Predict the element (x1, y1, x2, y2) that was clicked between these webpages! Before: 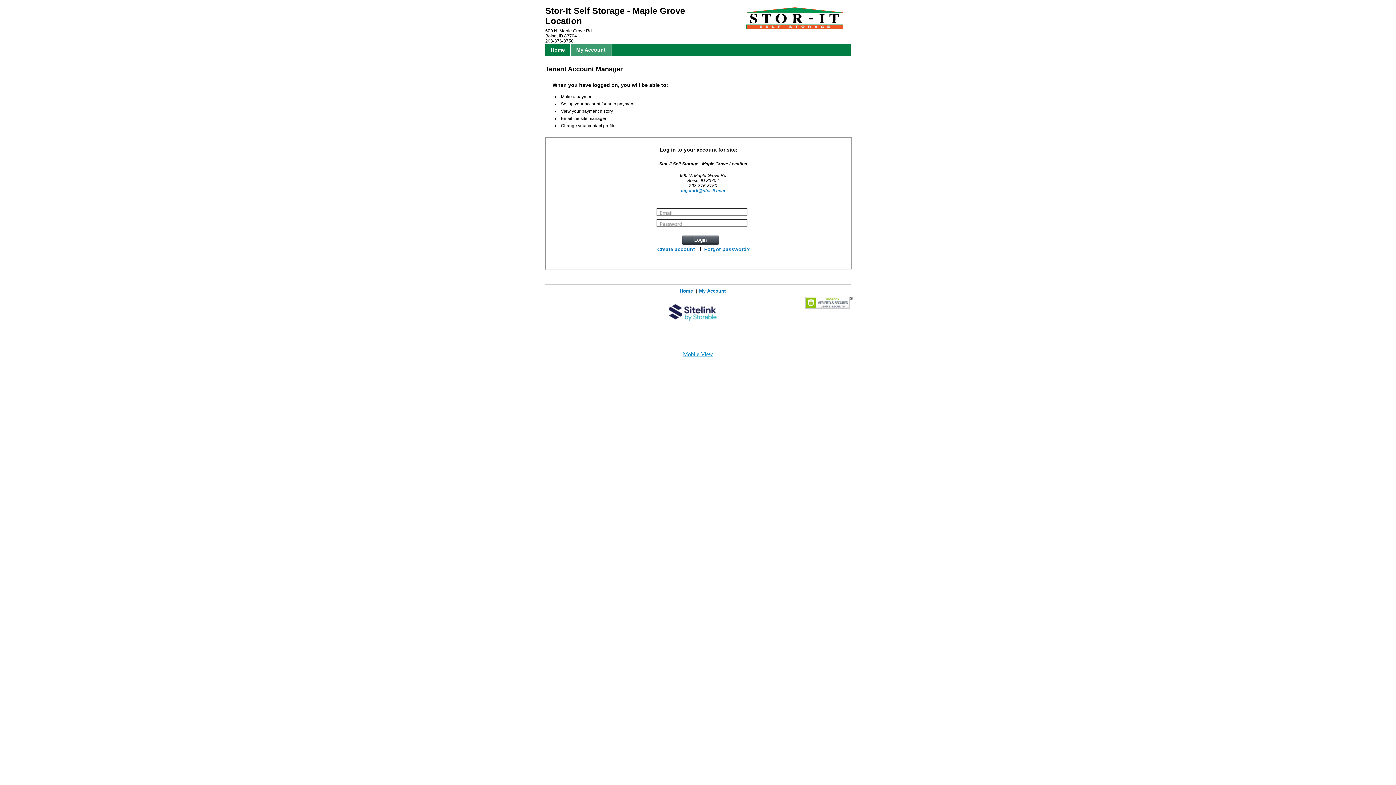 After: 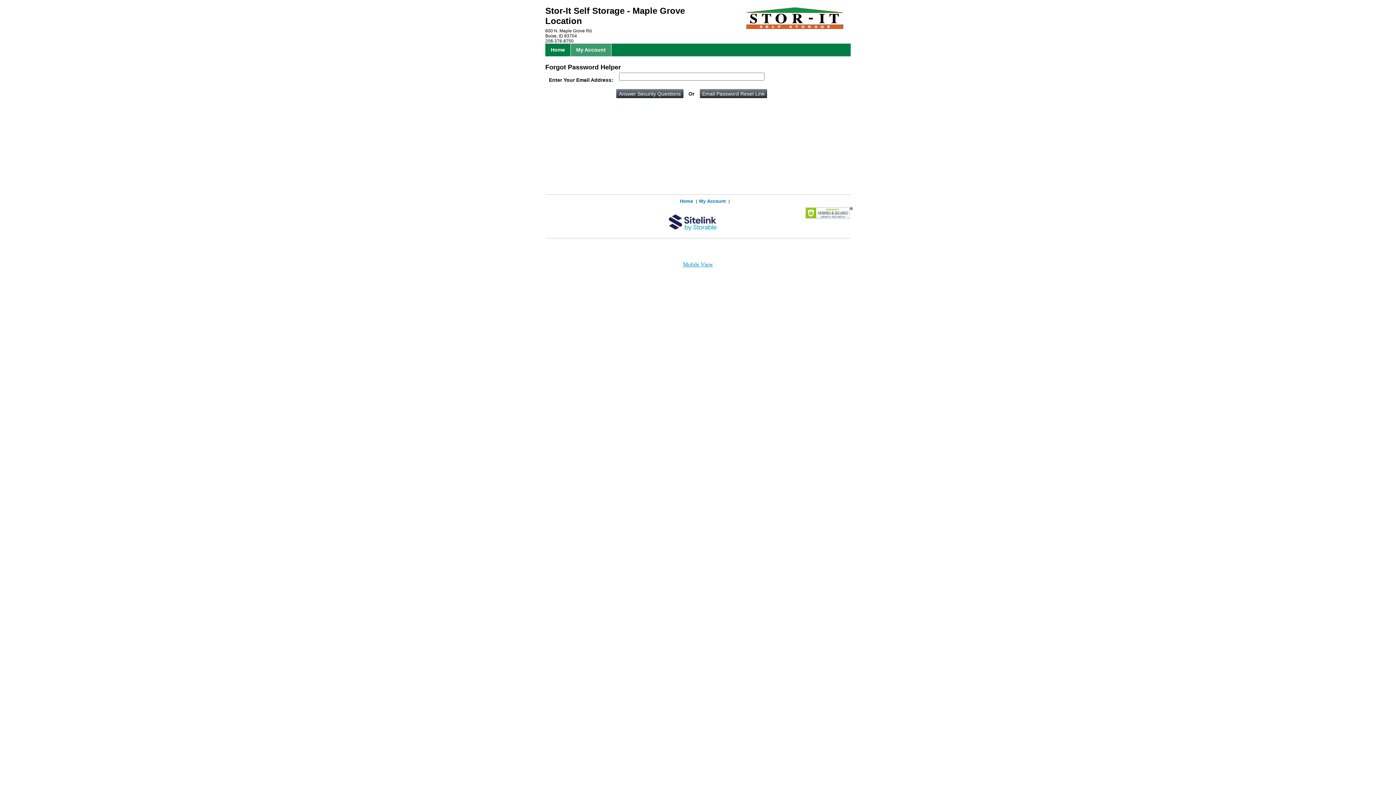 Action: label: Forgot password? bbox: (704, 246, 750, 252)